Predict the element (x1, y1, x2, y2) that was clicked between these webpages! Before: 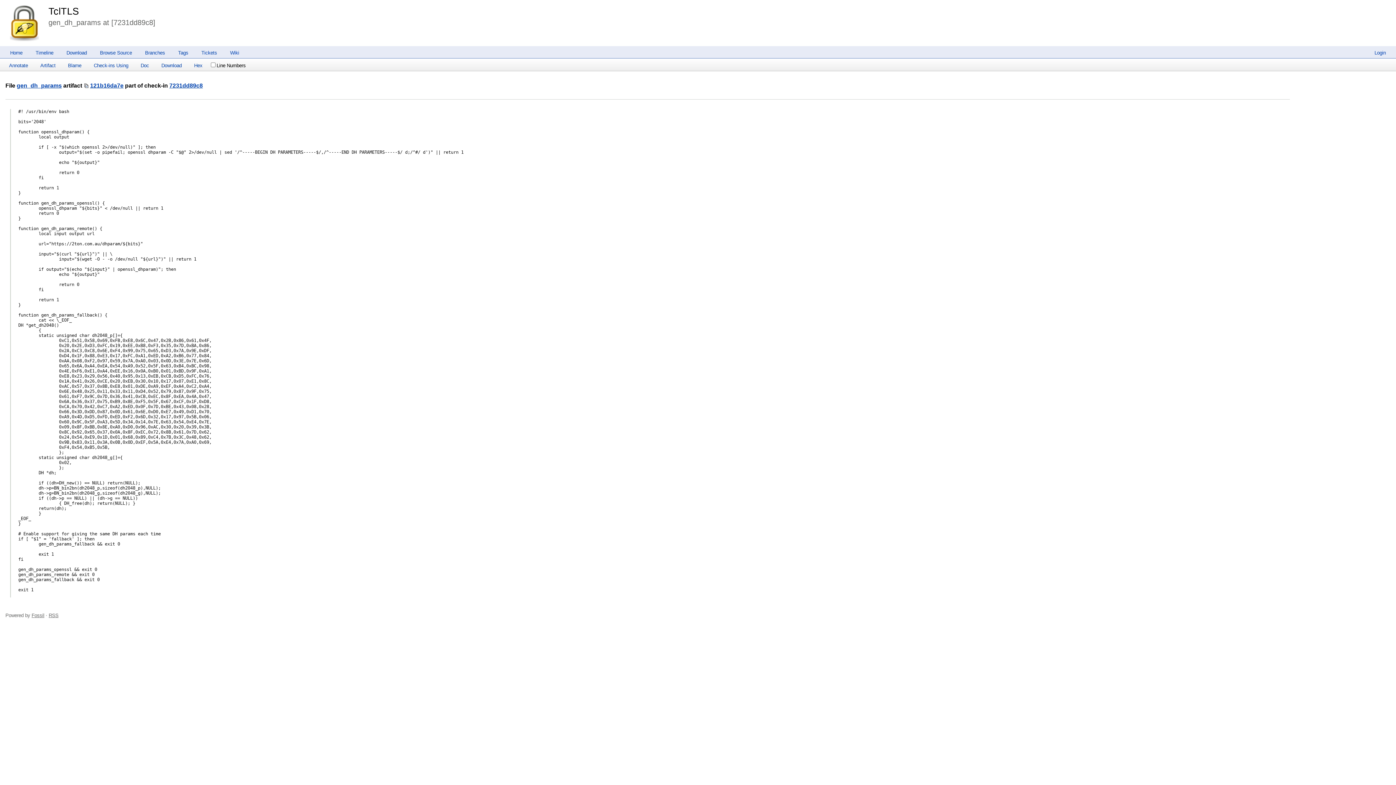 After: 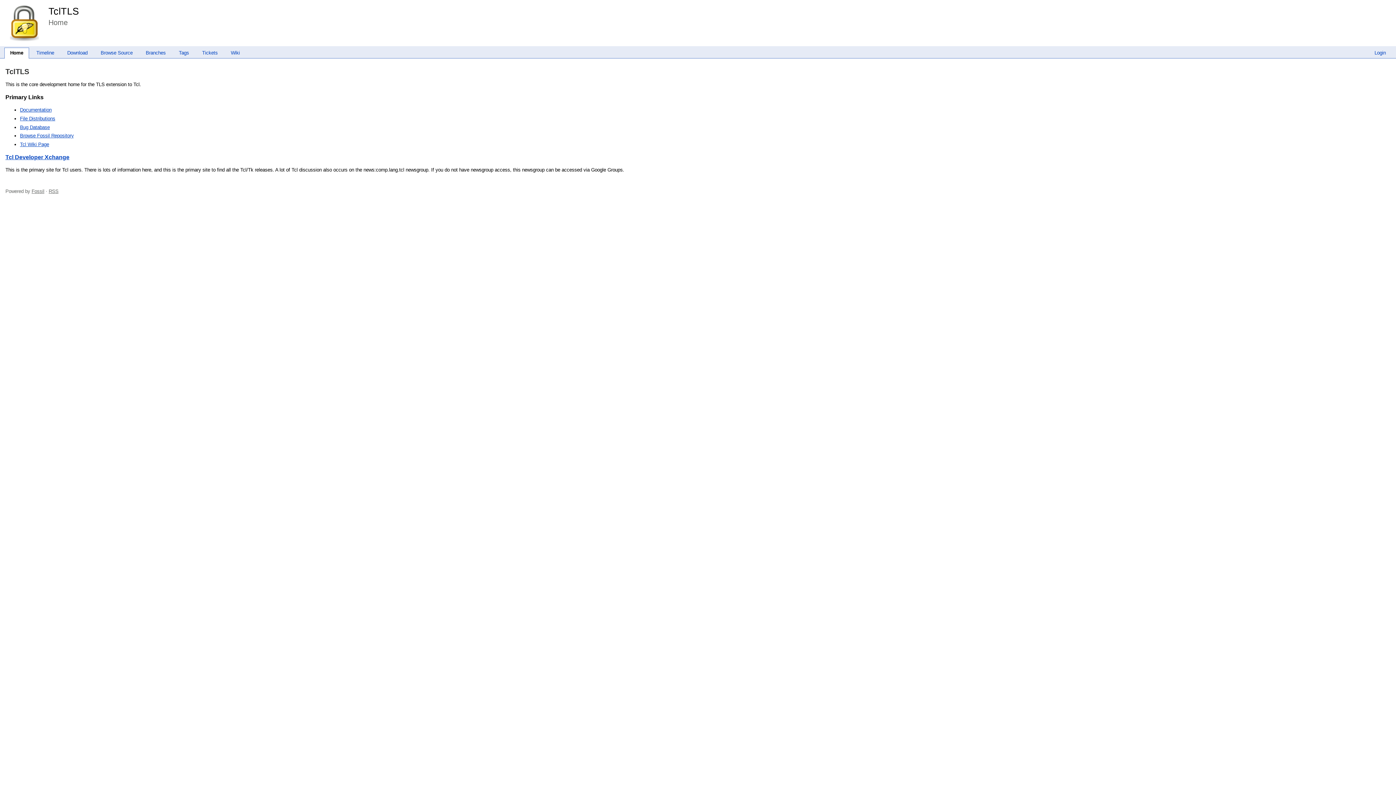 Action: label: Home bbox: (4, 50, 28, 55)